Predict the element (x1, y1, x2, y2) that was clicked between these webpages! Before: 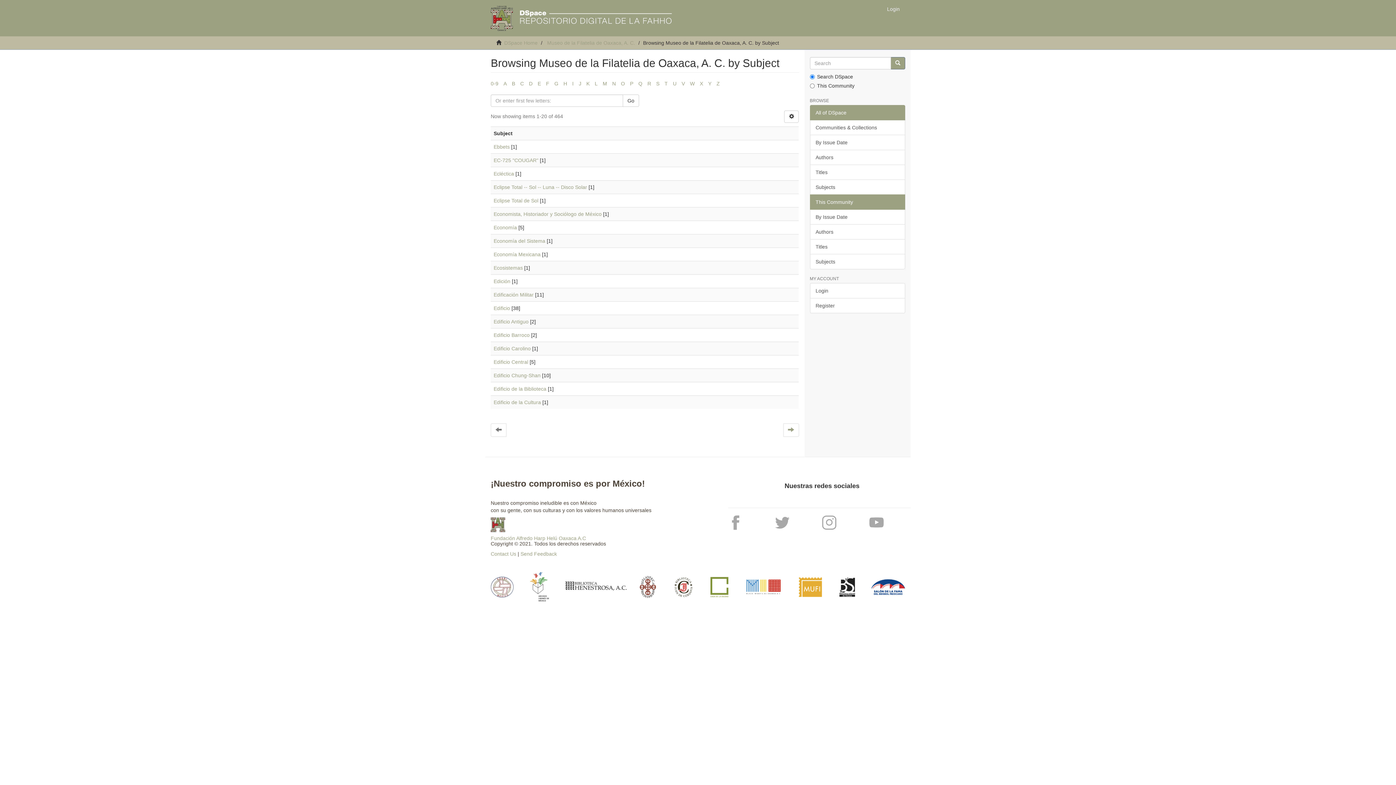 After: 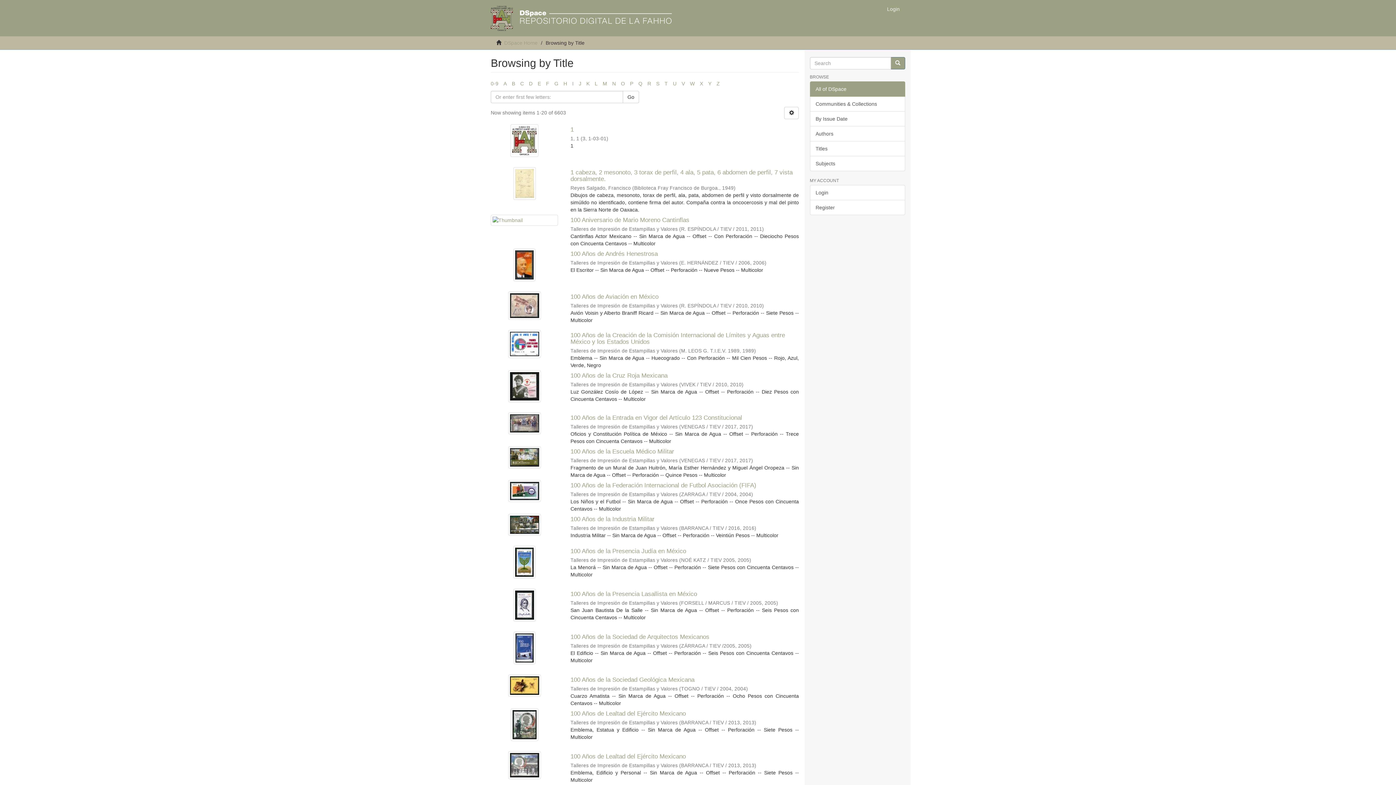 Action: bbox: (810, 164, 905, 180) label: Titles